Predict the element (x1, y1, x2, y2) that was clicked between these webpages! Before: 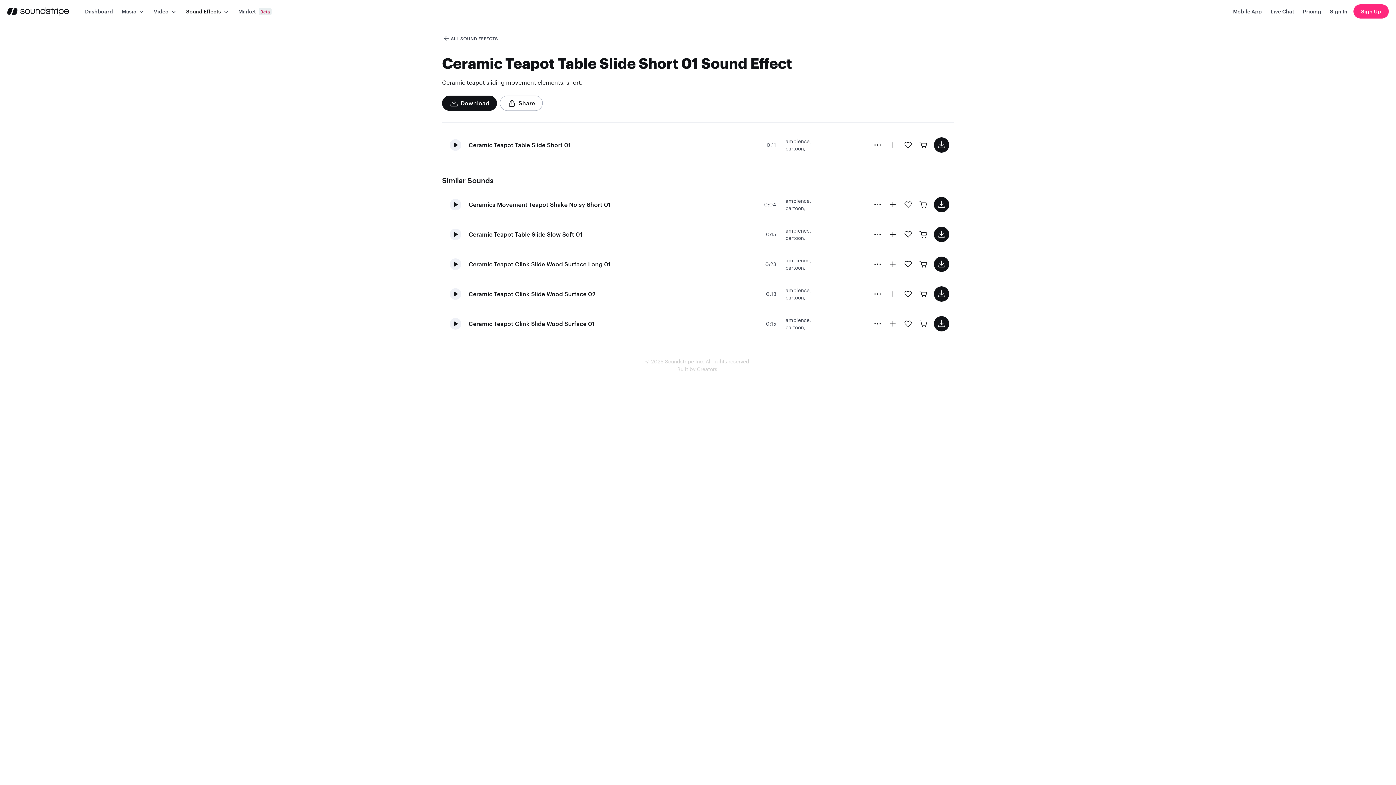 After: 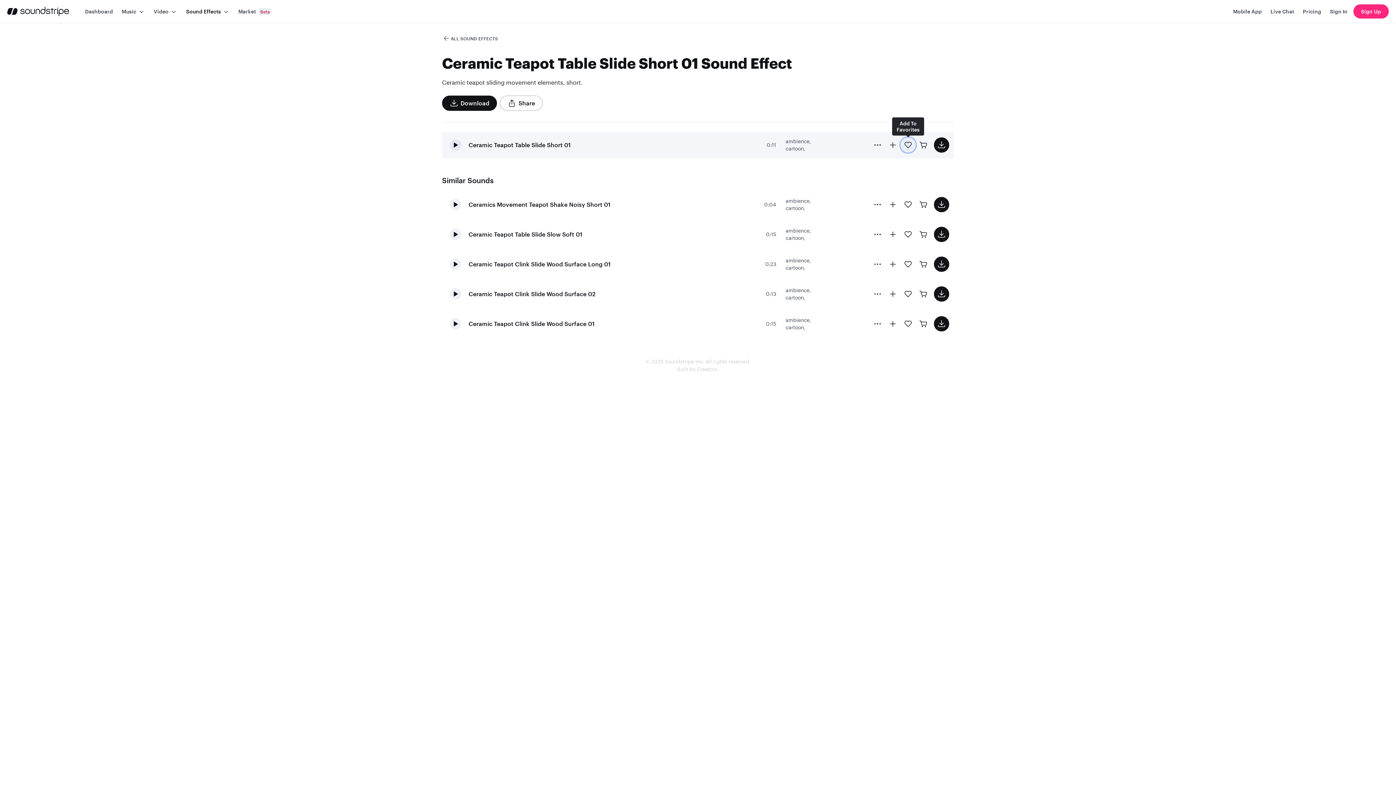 Action: bbox: (900, 137, 916, 152) label: Add sound effect to favorites